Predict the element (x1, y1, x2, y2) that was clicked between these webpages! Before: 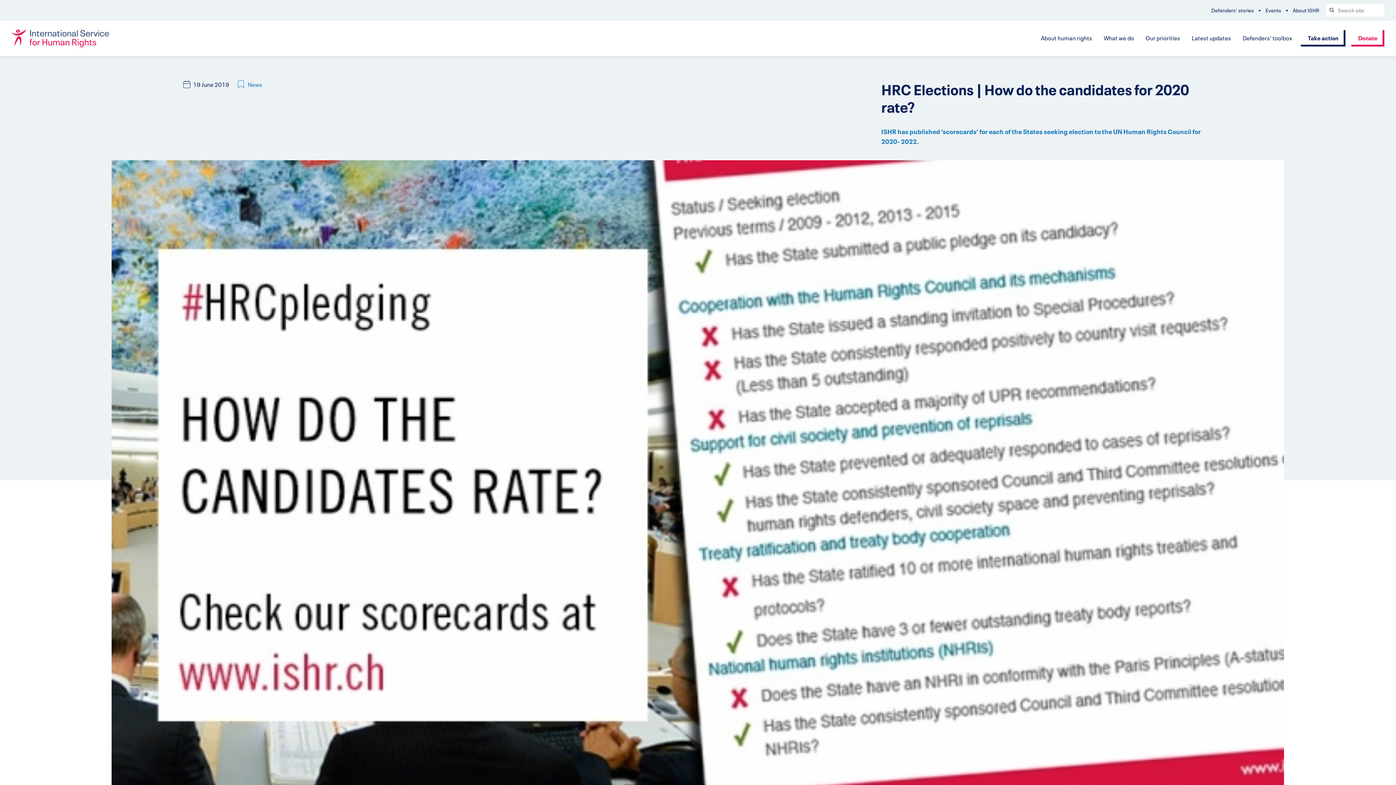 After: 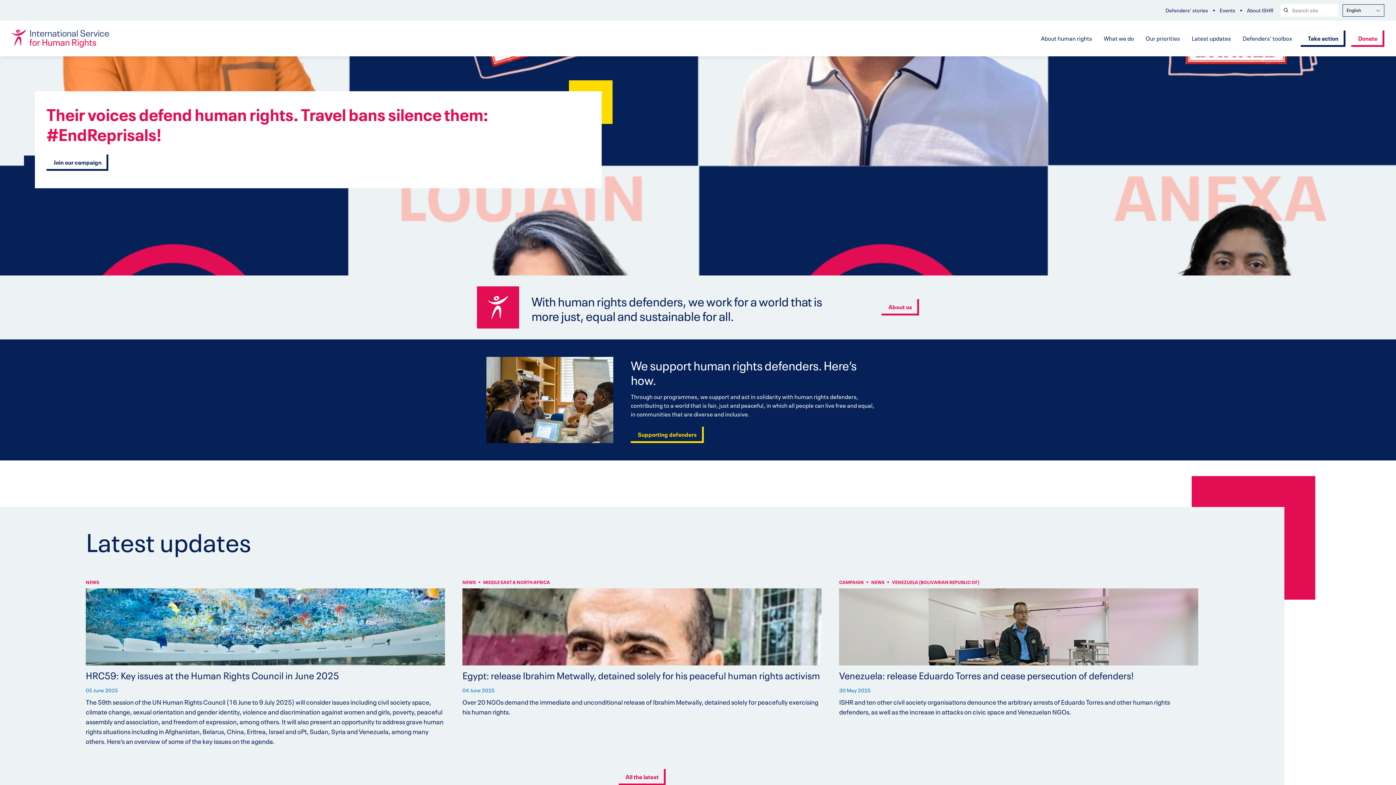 Action: label: International Service for Human Rights bbox: (11, 29, 109, 47)